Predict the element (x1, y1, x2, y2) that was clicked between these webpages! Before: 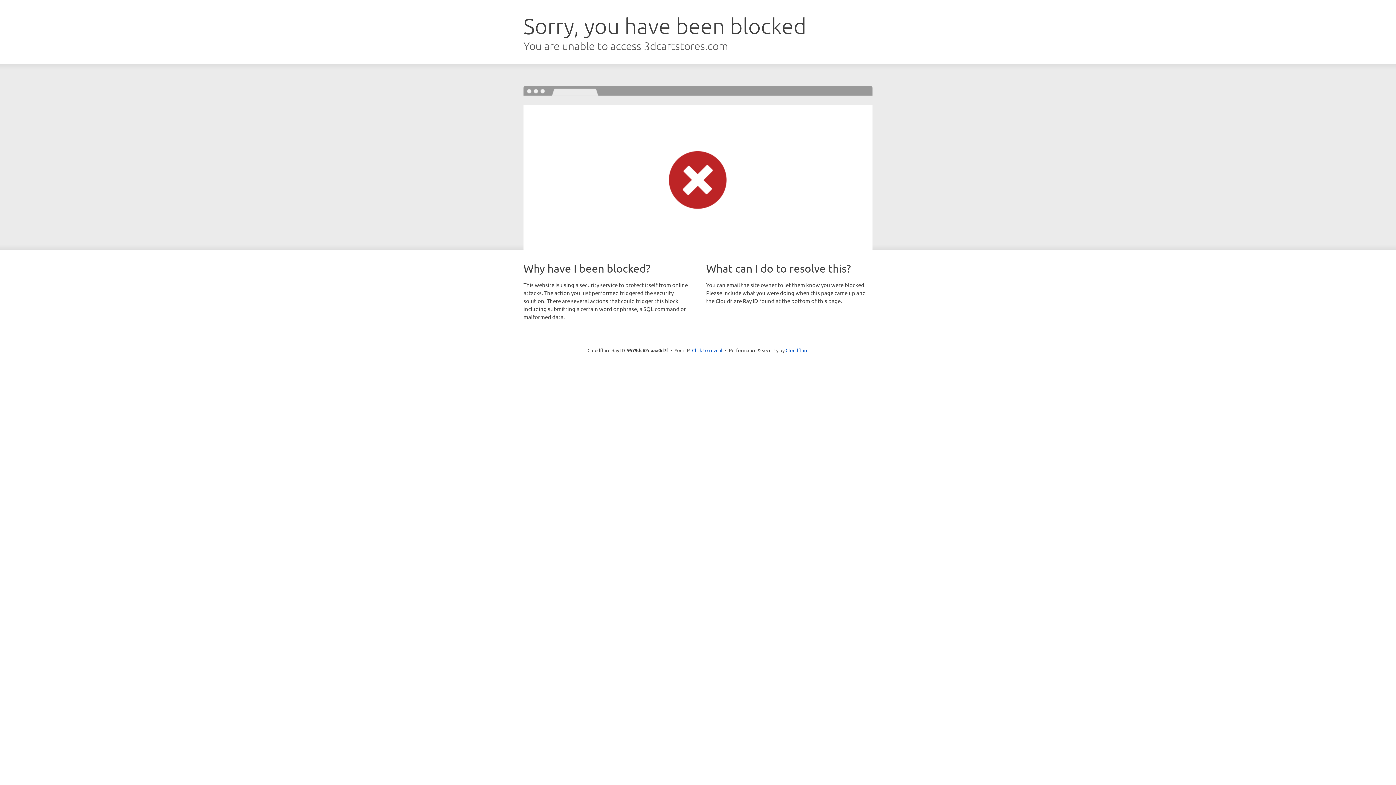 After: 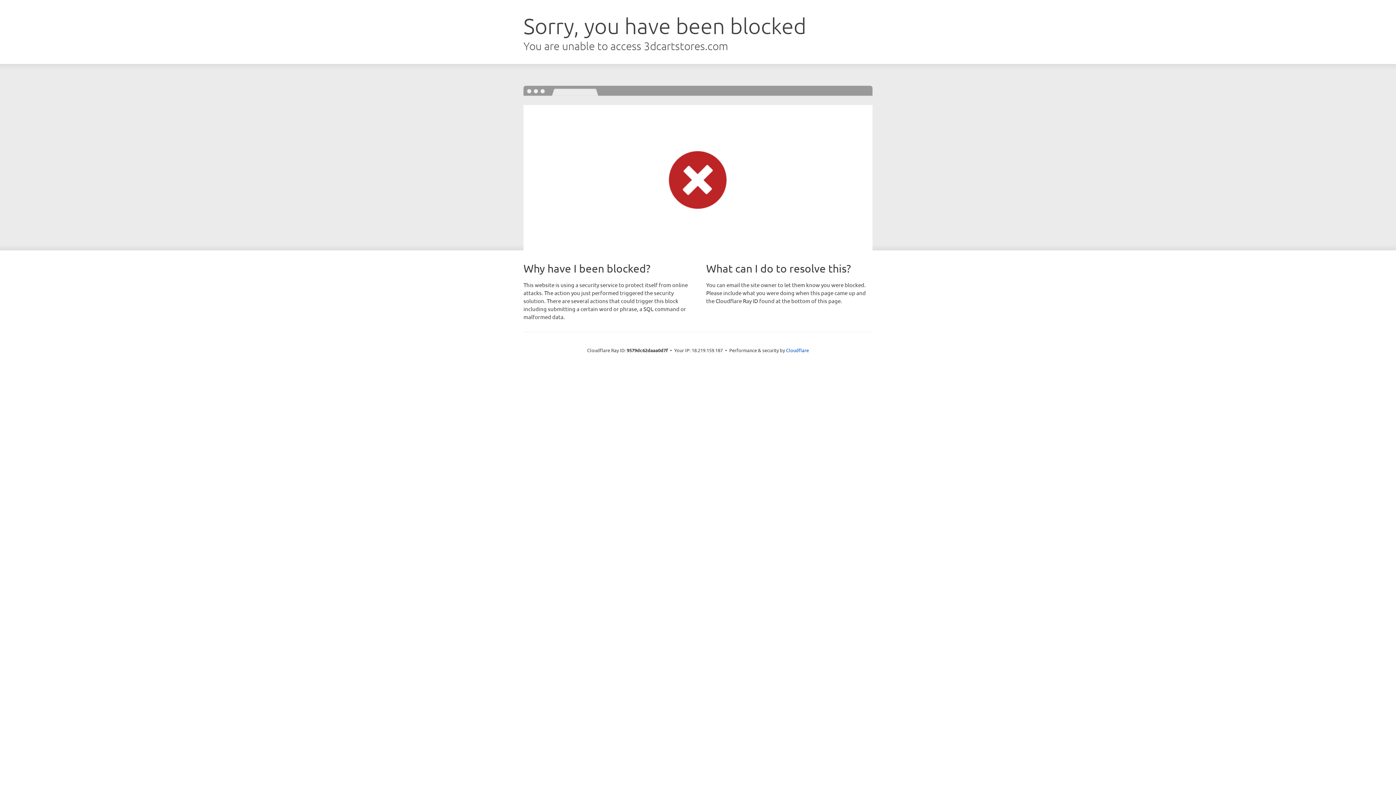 Action: bbox: (692, 346, 722, 353) label: Click to reveal